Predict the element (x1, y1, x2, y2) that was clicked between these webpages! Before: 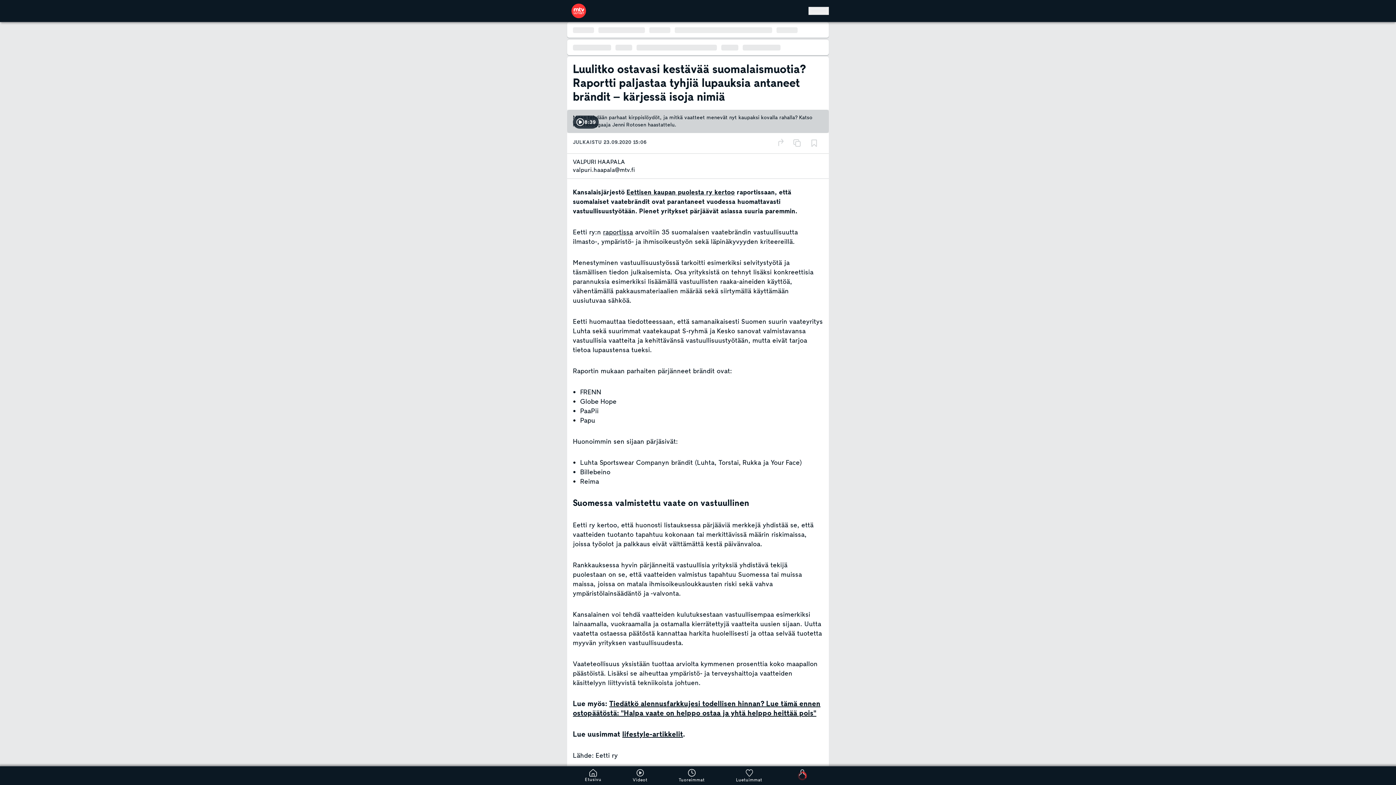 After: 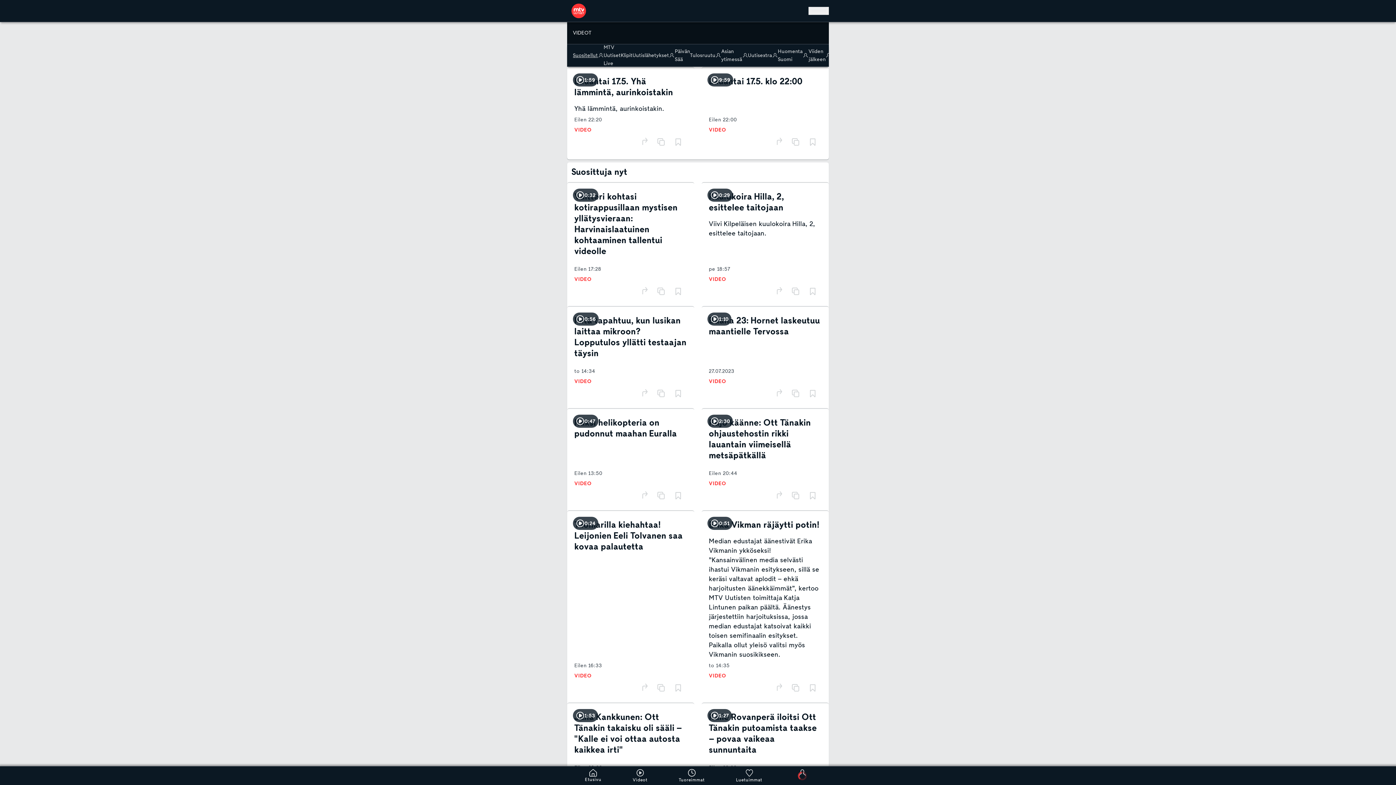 Action: bbox: (632, 769, 647, 783) label: Videot